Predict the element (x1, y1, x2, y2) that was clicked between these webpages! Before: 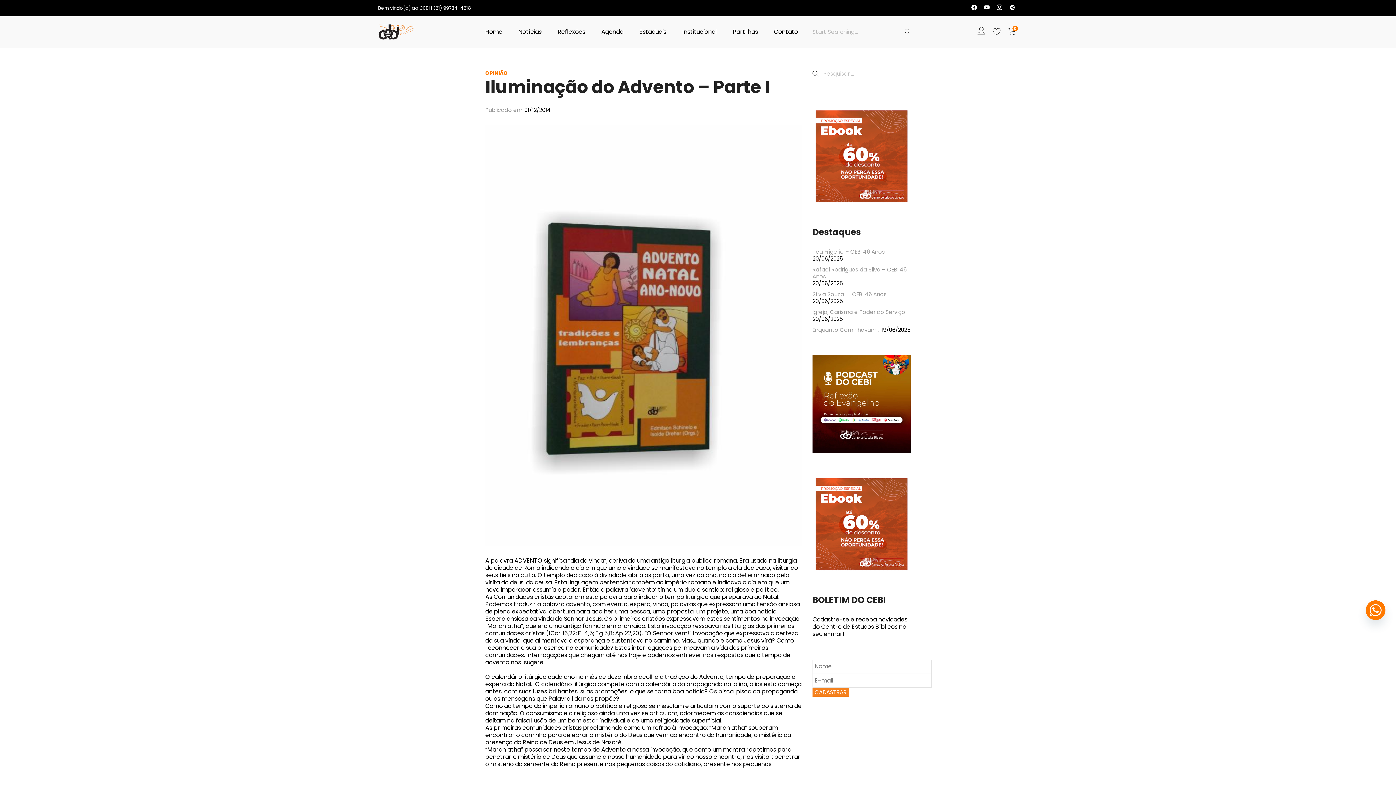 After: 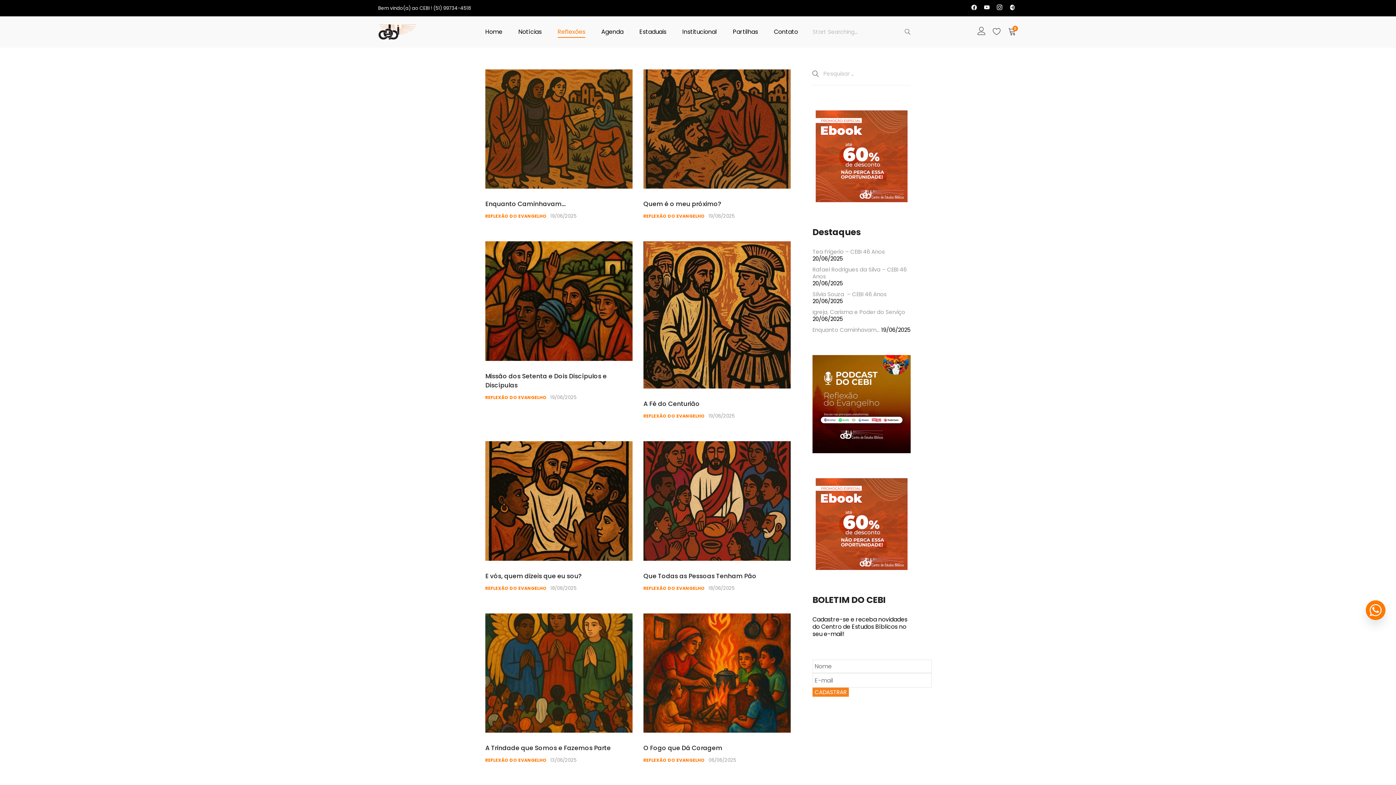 Action: bbox: (557, 24, 585, 39) label: Reflexões